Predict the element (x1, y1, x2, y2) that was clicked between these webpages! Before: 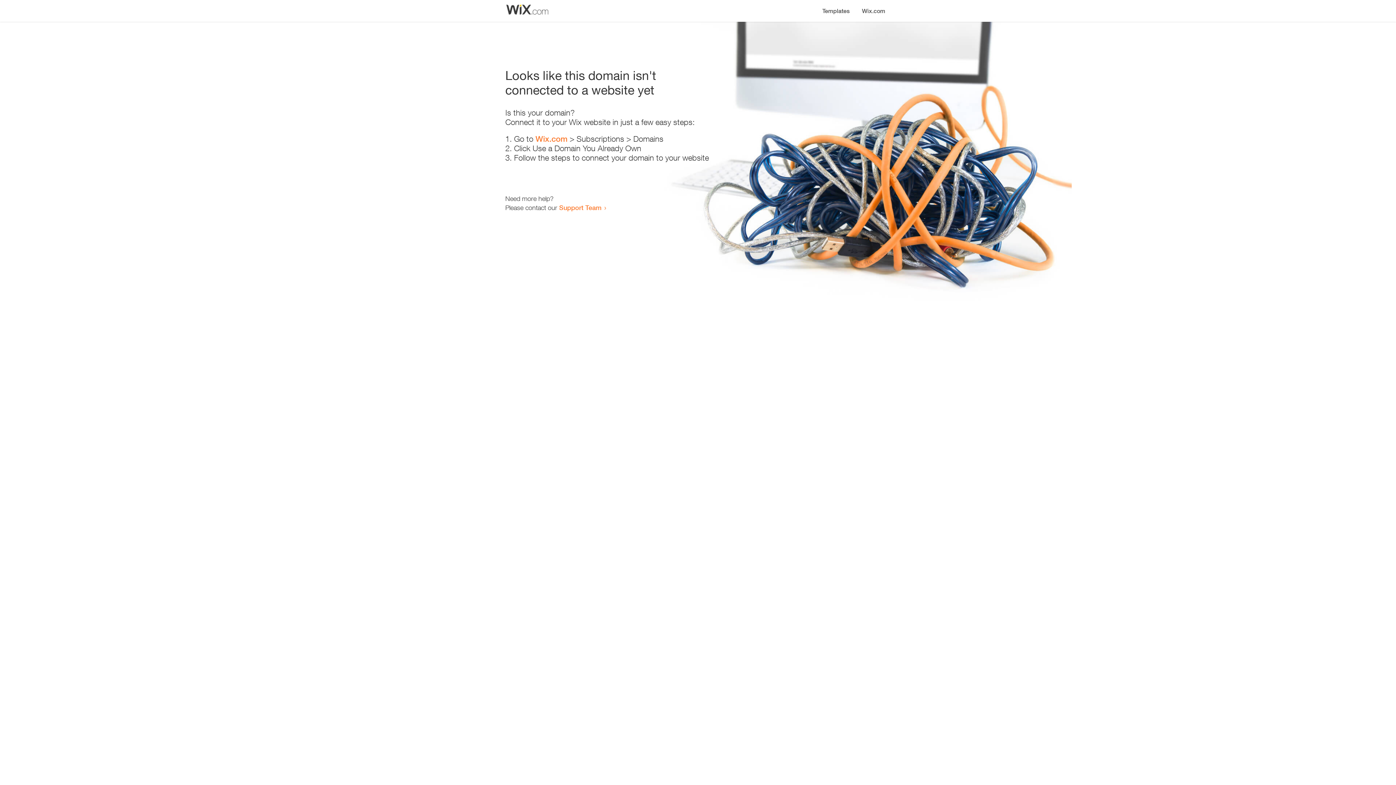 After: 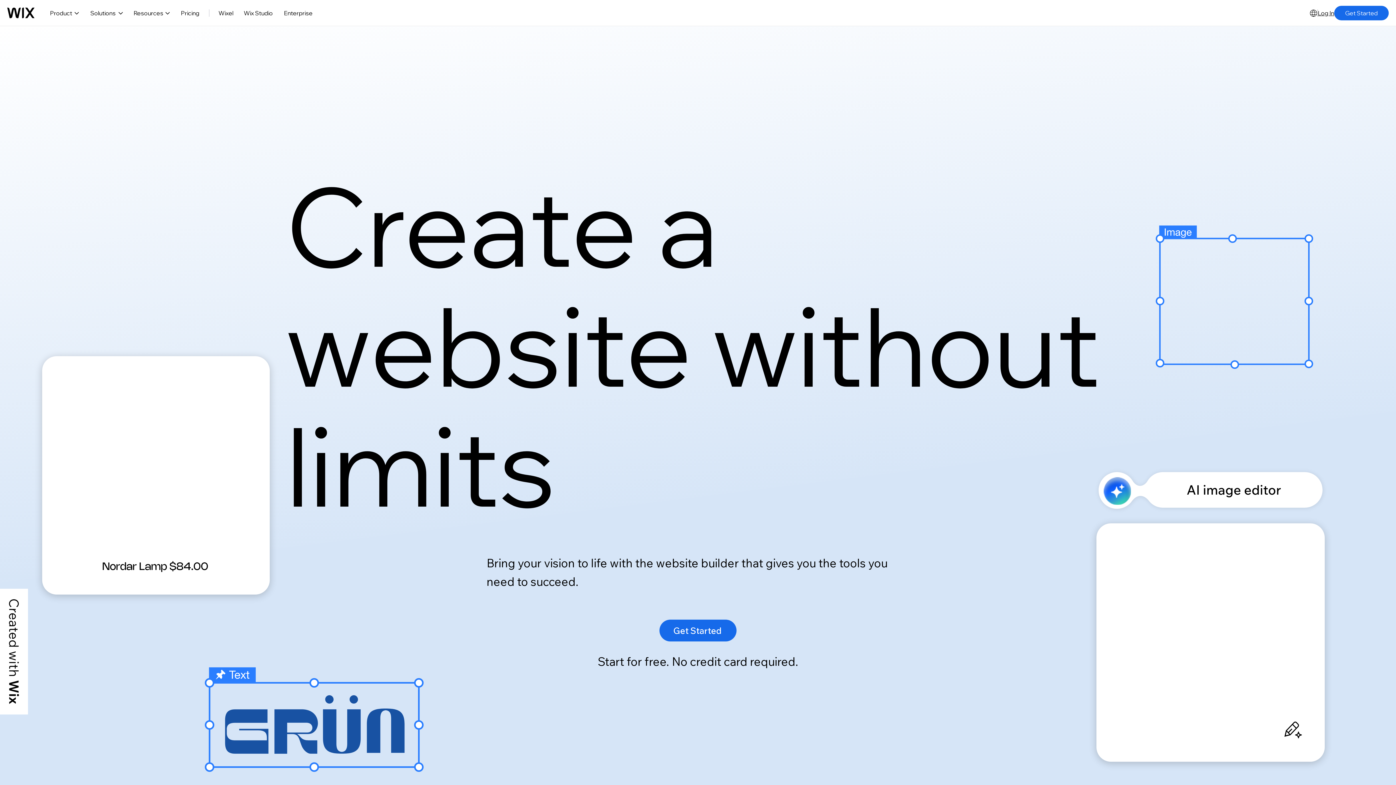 Action: label: Wix.com bbox: (856, 0, 890, 14)